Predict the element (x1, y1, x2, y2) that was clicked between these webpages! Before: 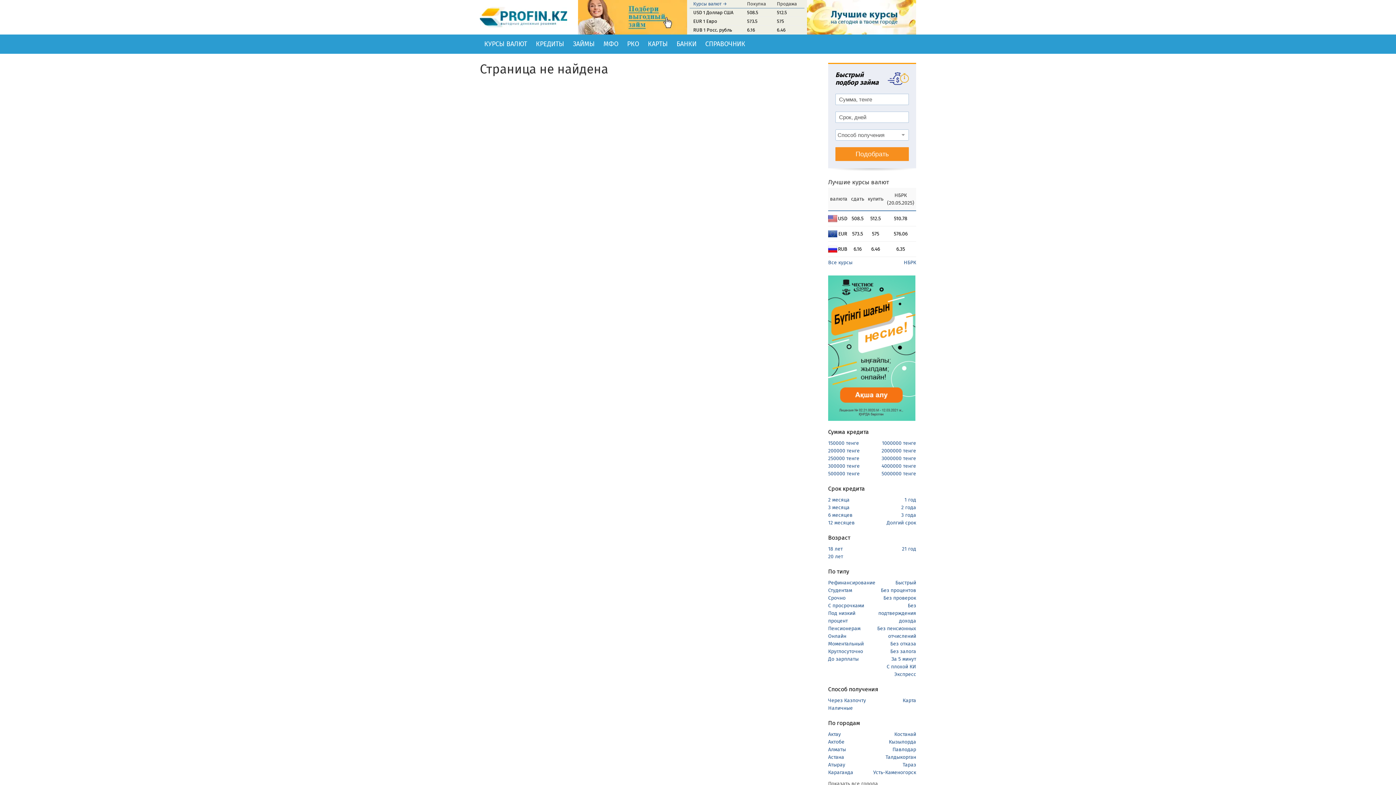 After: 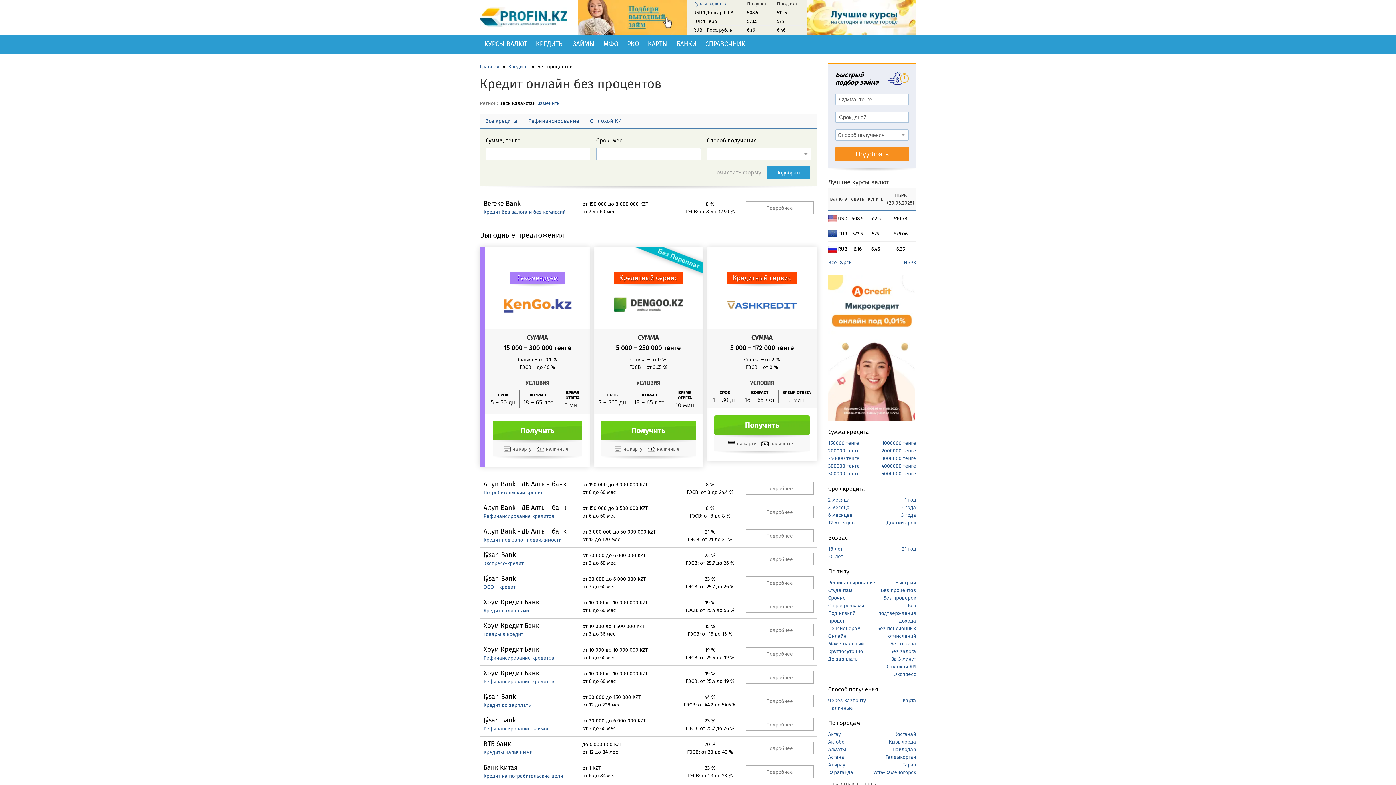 Action: bbox: (881, 587, 916, 593) label: Без процентов